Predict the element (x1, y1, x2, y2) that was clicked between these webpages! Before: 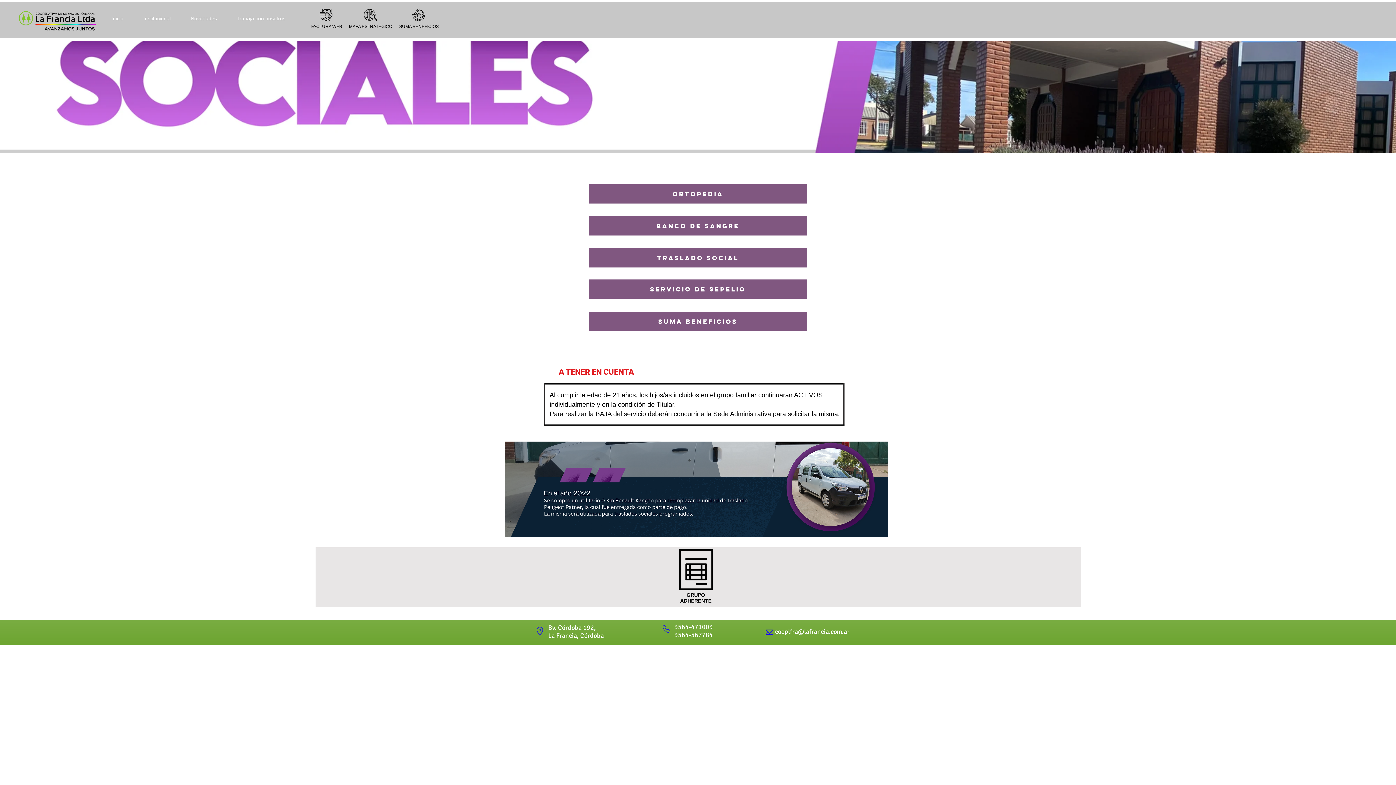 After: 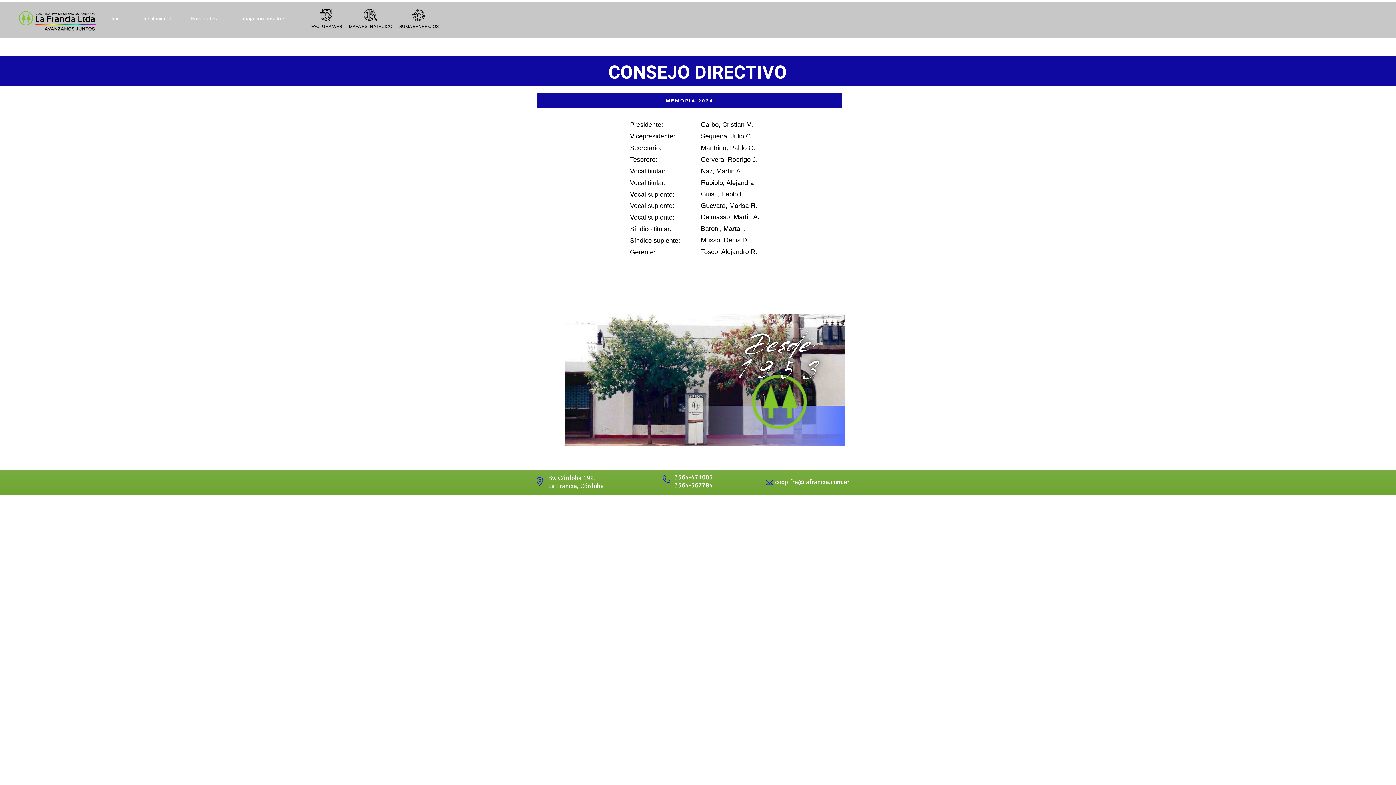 Action: bbox: (133, 10, 180, 26) label: Institucional